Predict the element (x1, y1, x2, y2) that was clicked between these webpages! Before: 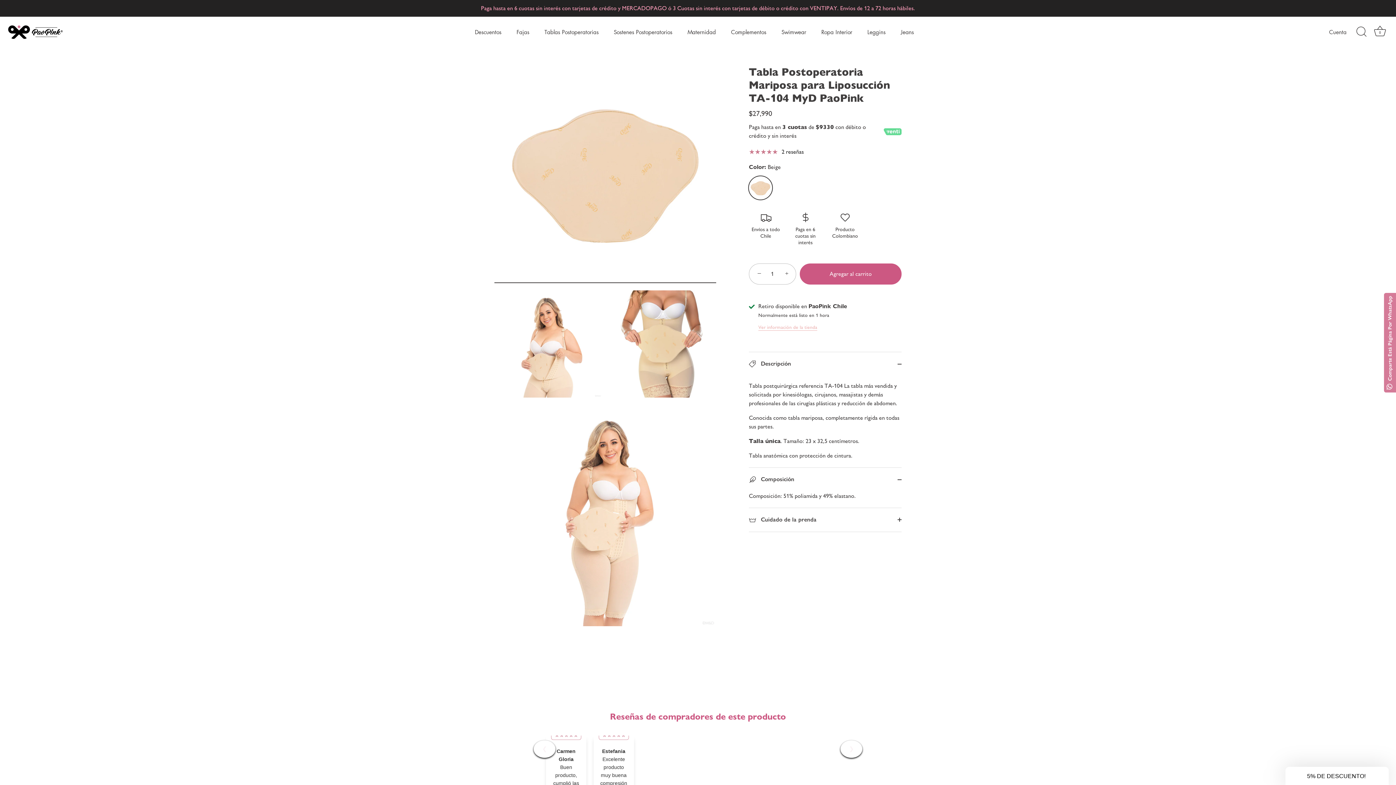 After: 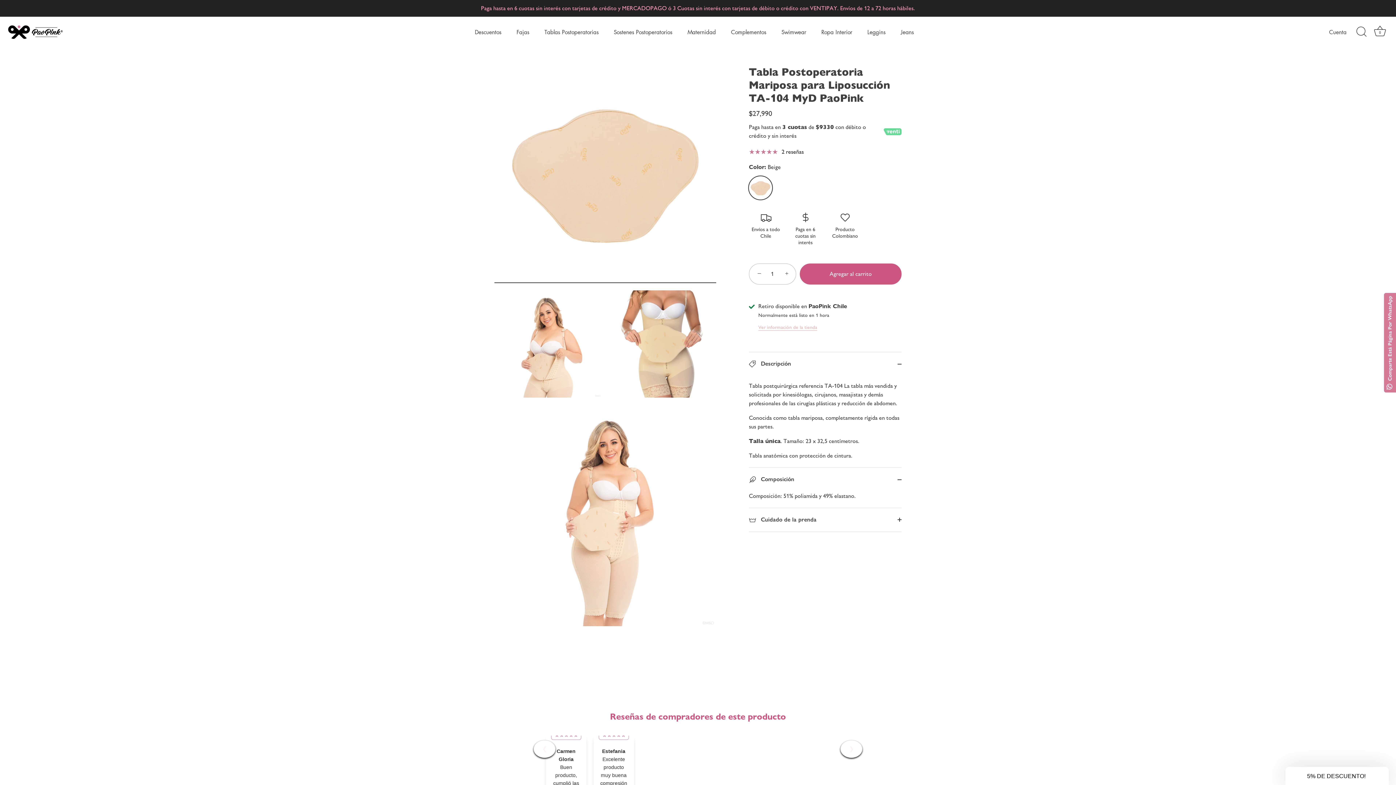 Action: label: ❯ bbox: (840, 740, 862, 758)